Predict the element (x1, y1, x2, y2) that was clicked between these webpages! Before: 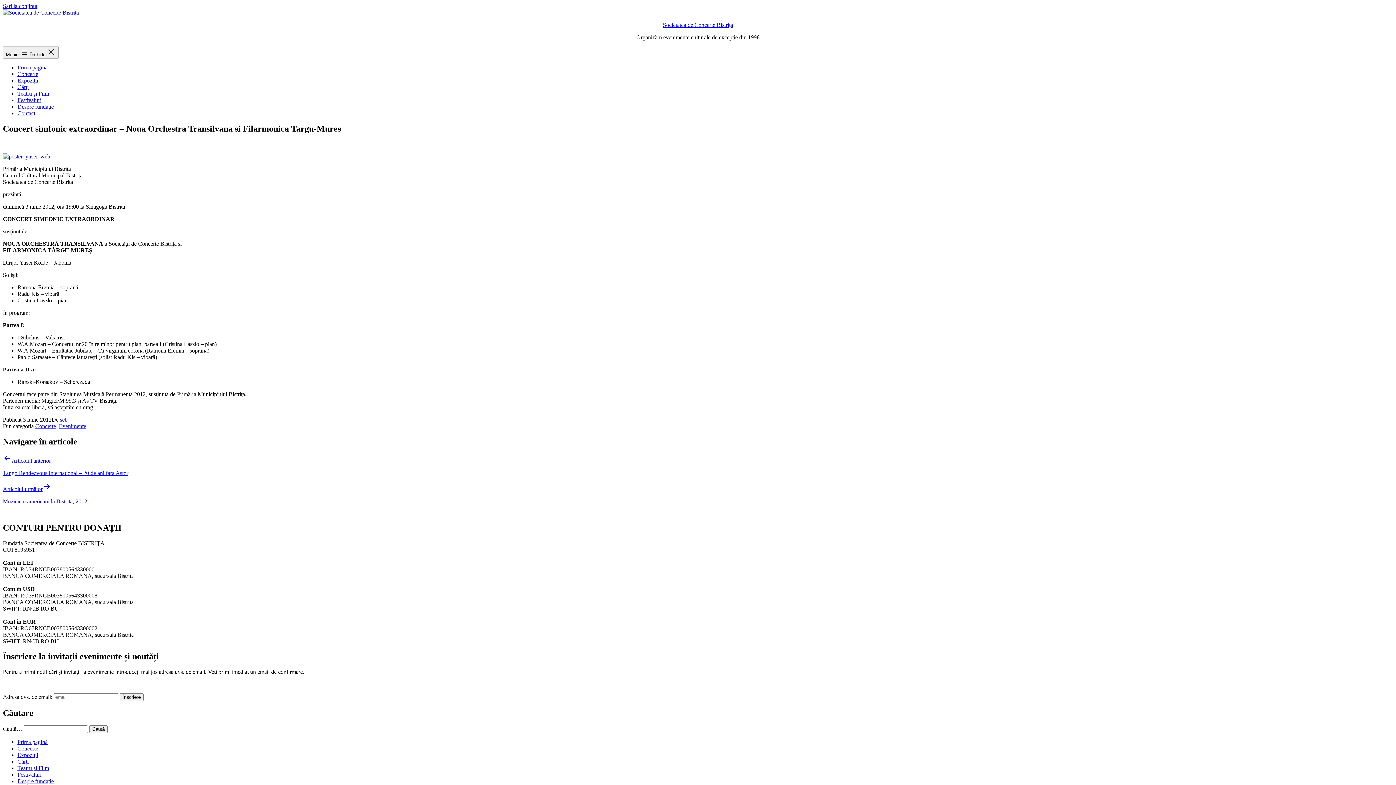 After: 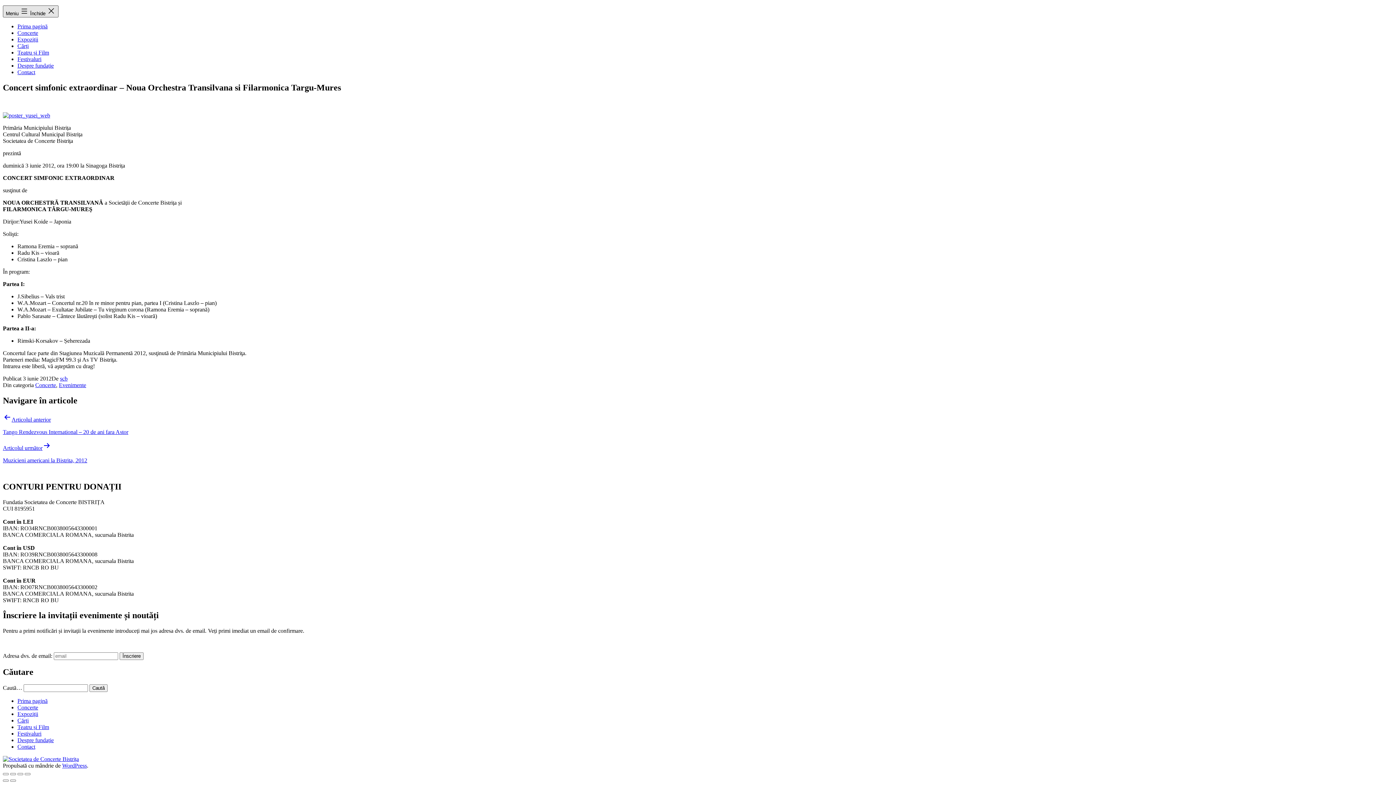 Action: bbox: (2, 2, 37, 9) label: Sari la conținut